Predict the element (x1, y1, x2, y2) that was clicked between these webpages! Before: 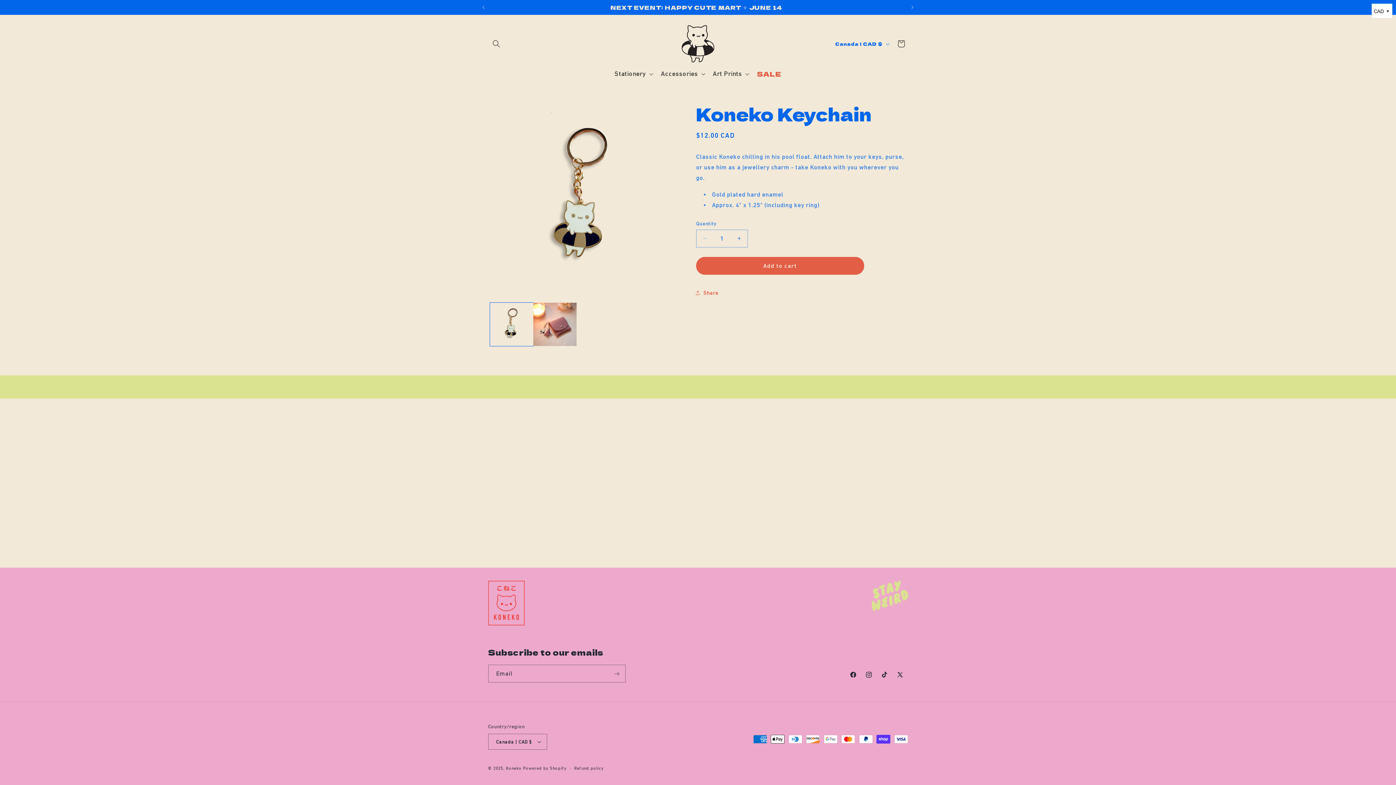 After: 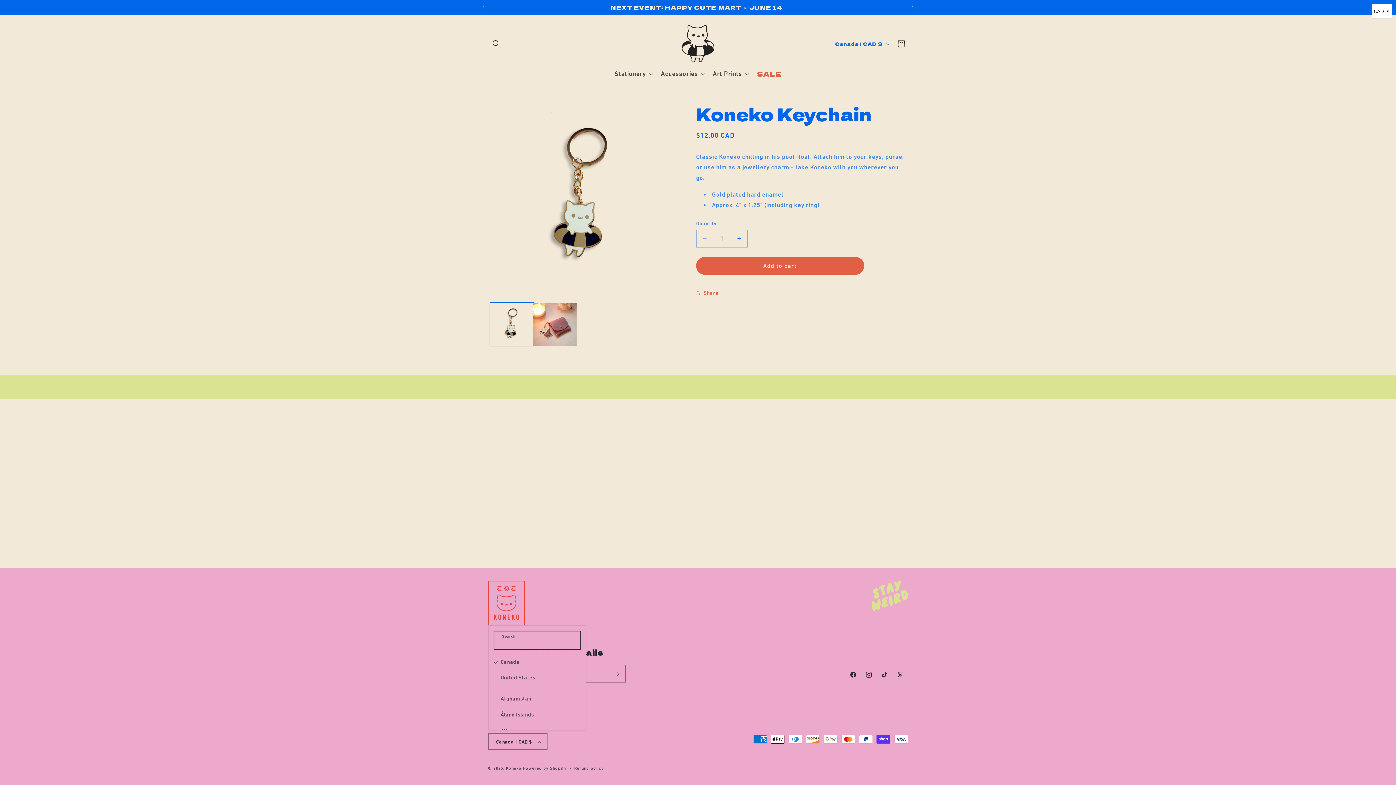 Action: label: Canada | CAD $ bbox: (488, 734, 547, 750)